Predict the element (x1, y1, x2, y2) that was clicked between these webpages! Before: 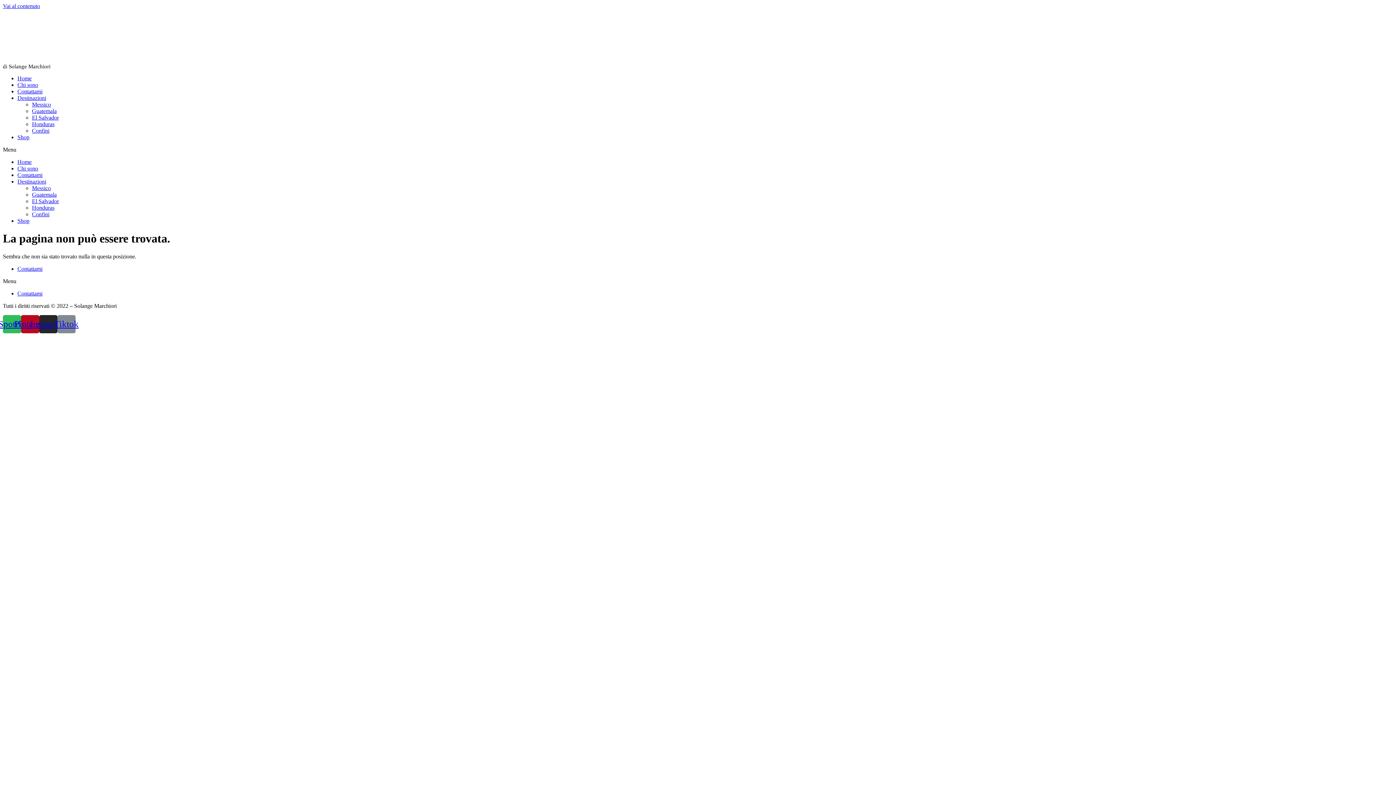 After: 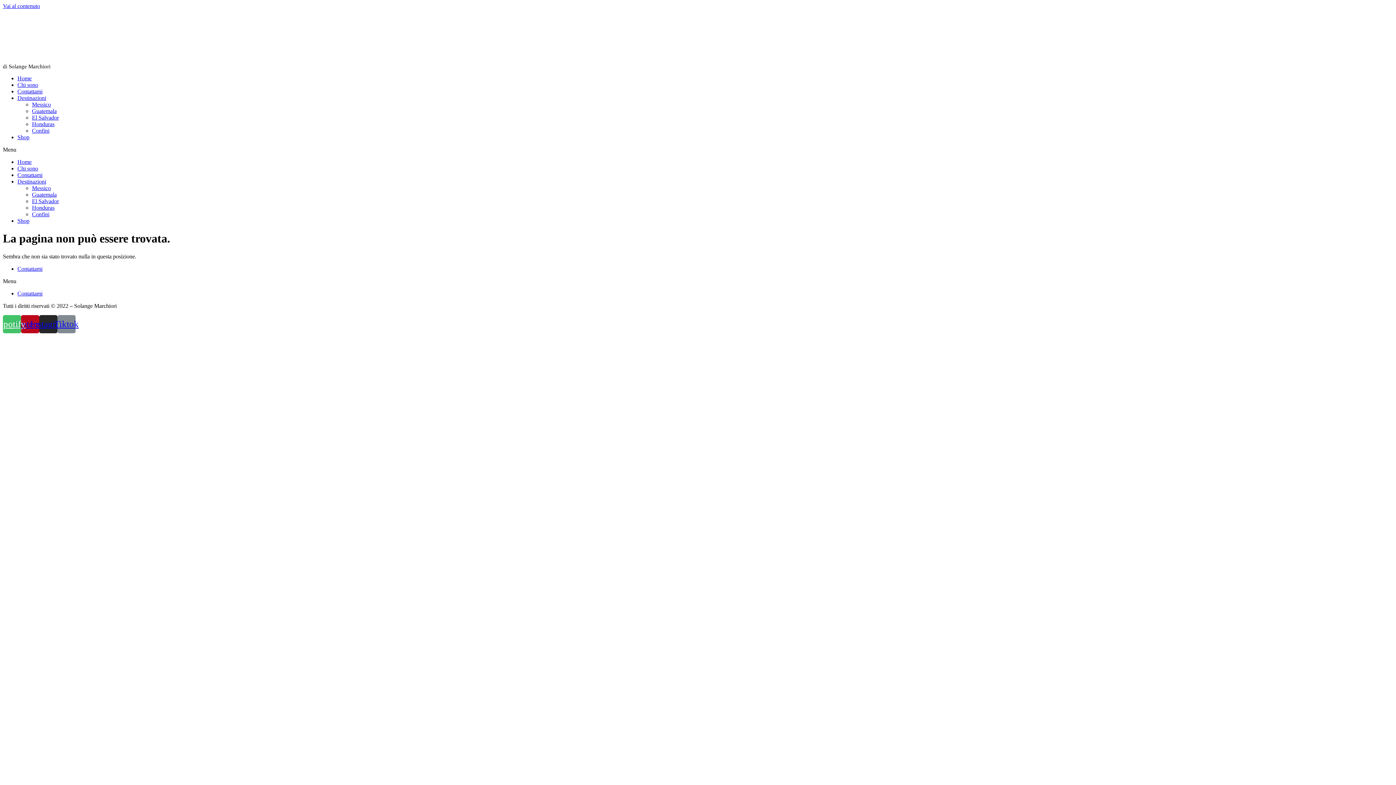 Action: label: Spotify bbox: (2, 315, 21, 333)